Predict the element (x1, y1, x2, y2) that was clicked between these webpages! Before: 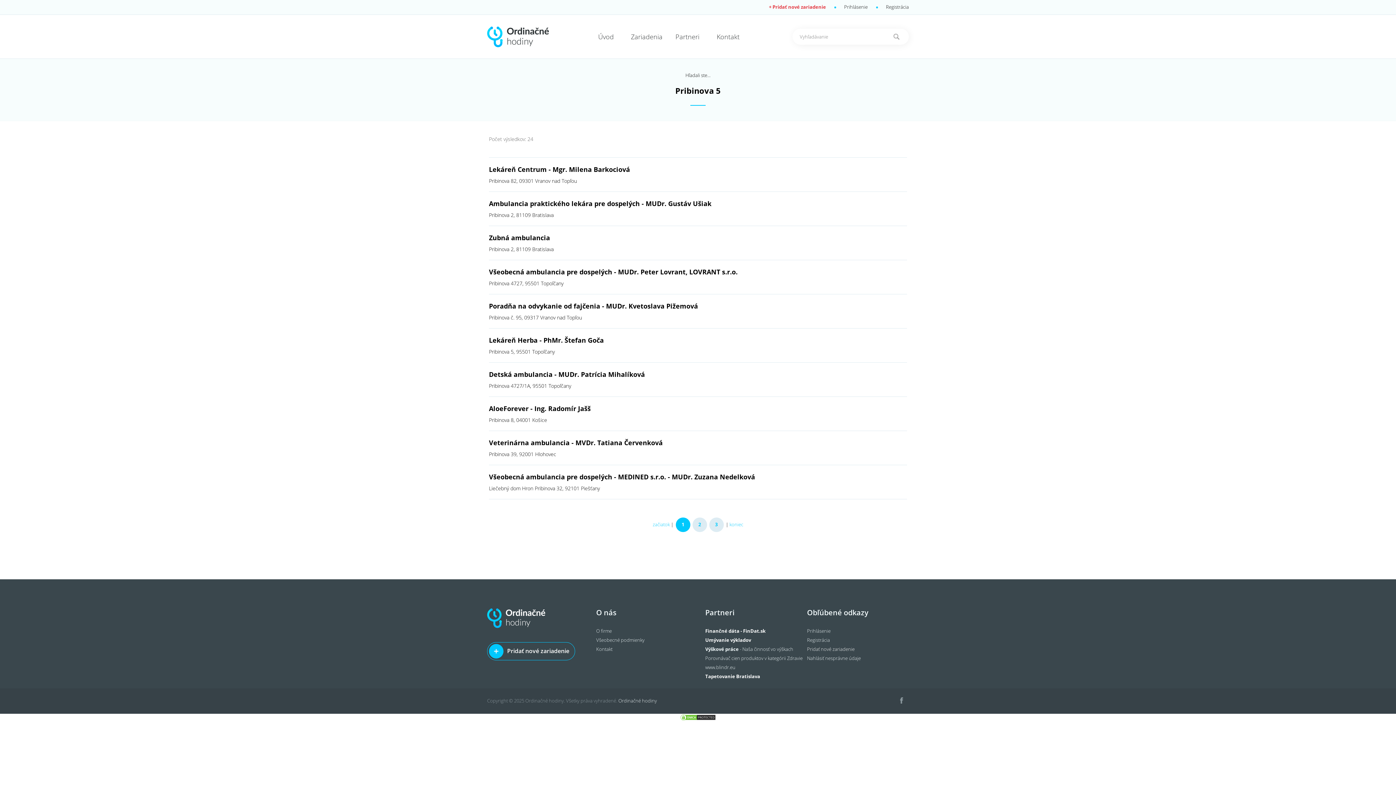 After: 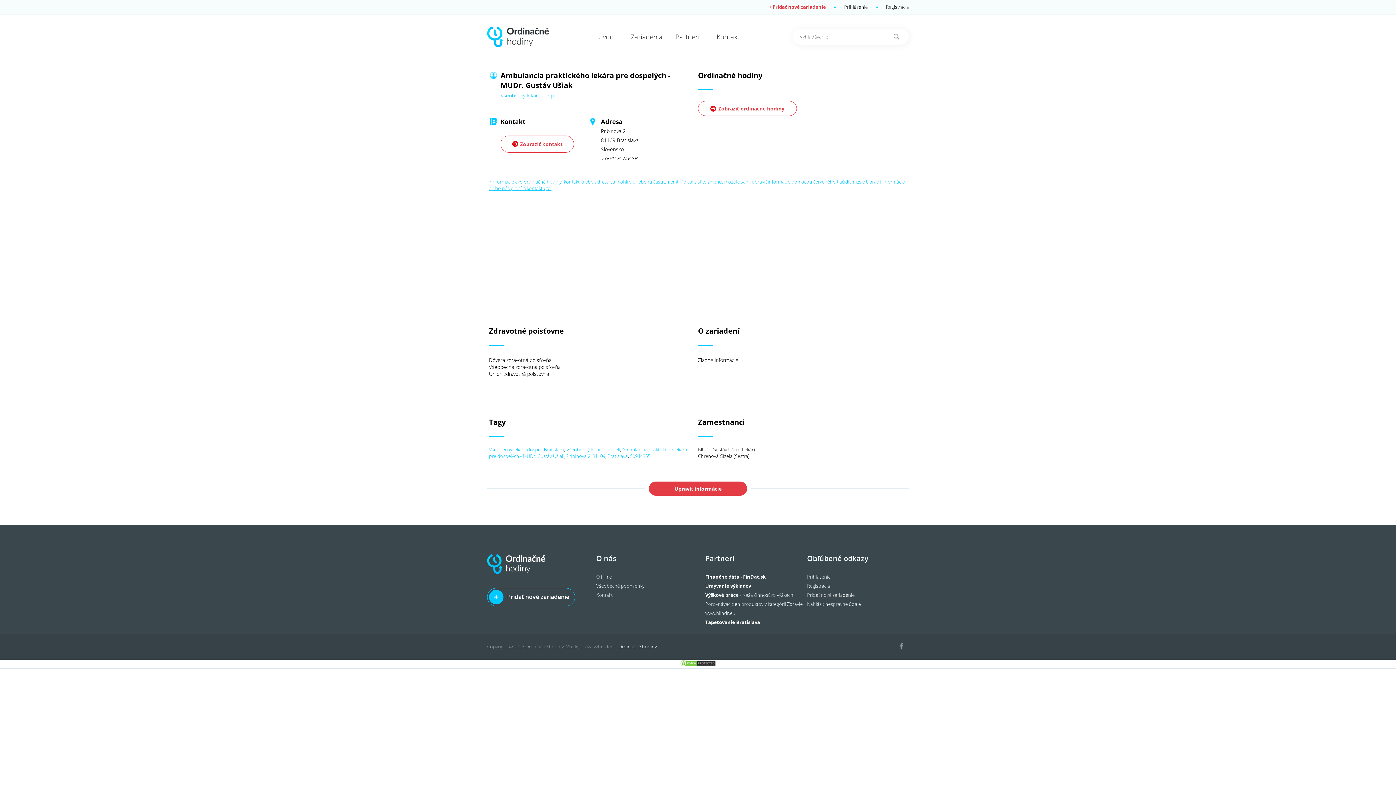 Action: bbox: (489, 192, 907, 226) label: Ambulancia praktického lekára pre dospelých - MUDr. Gustáv Ušiak
Pribinova 2, 81109 Bratislava